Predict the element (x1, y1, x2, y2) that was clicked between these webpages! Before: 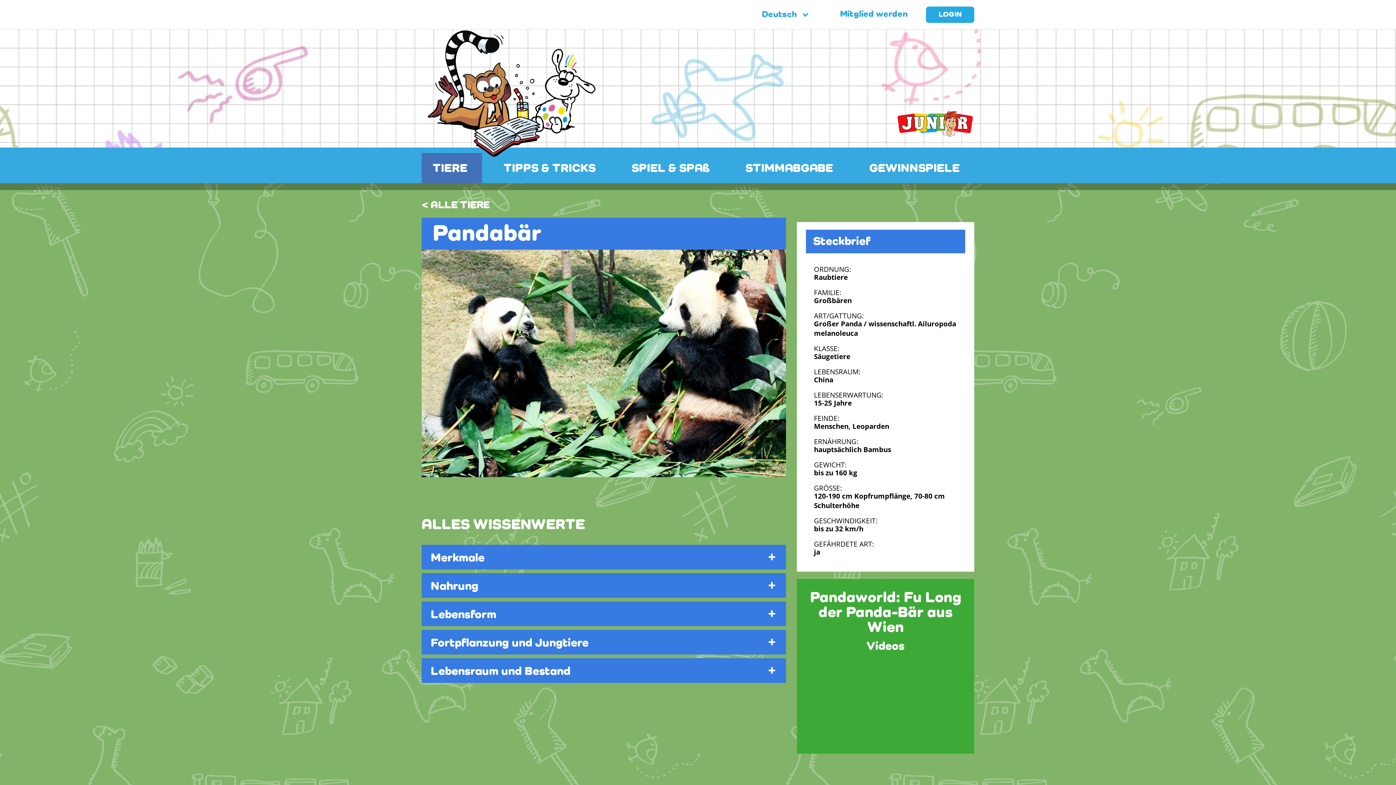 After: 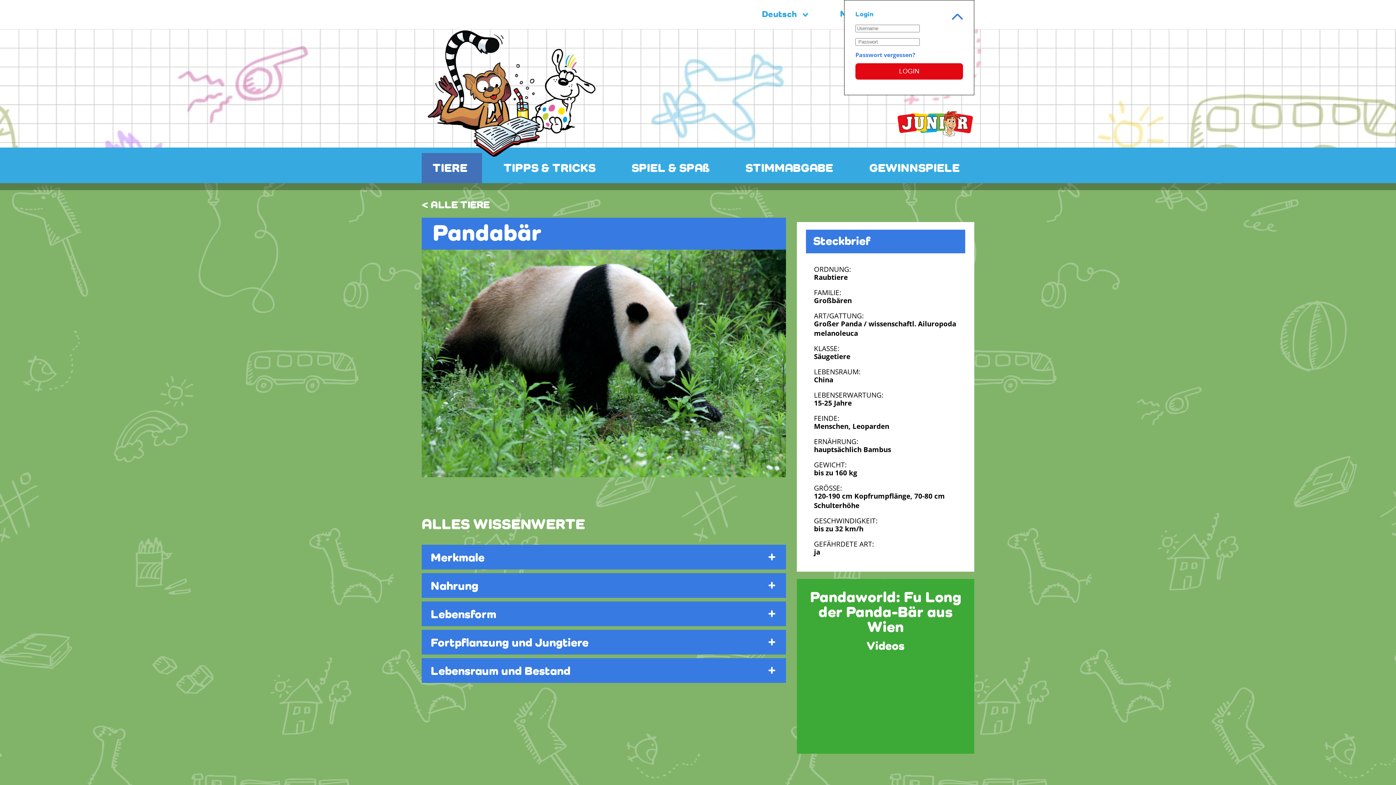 Action: bbox: (926, 6, 974, 22) label: LOGIN